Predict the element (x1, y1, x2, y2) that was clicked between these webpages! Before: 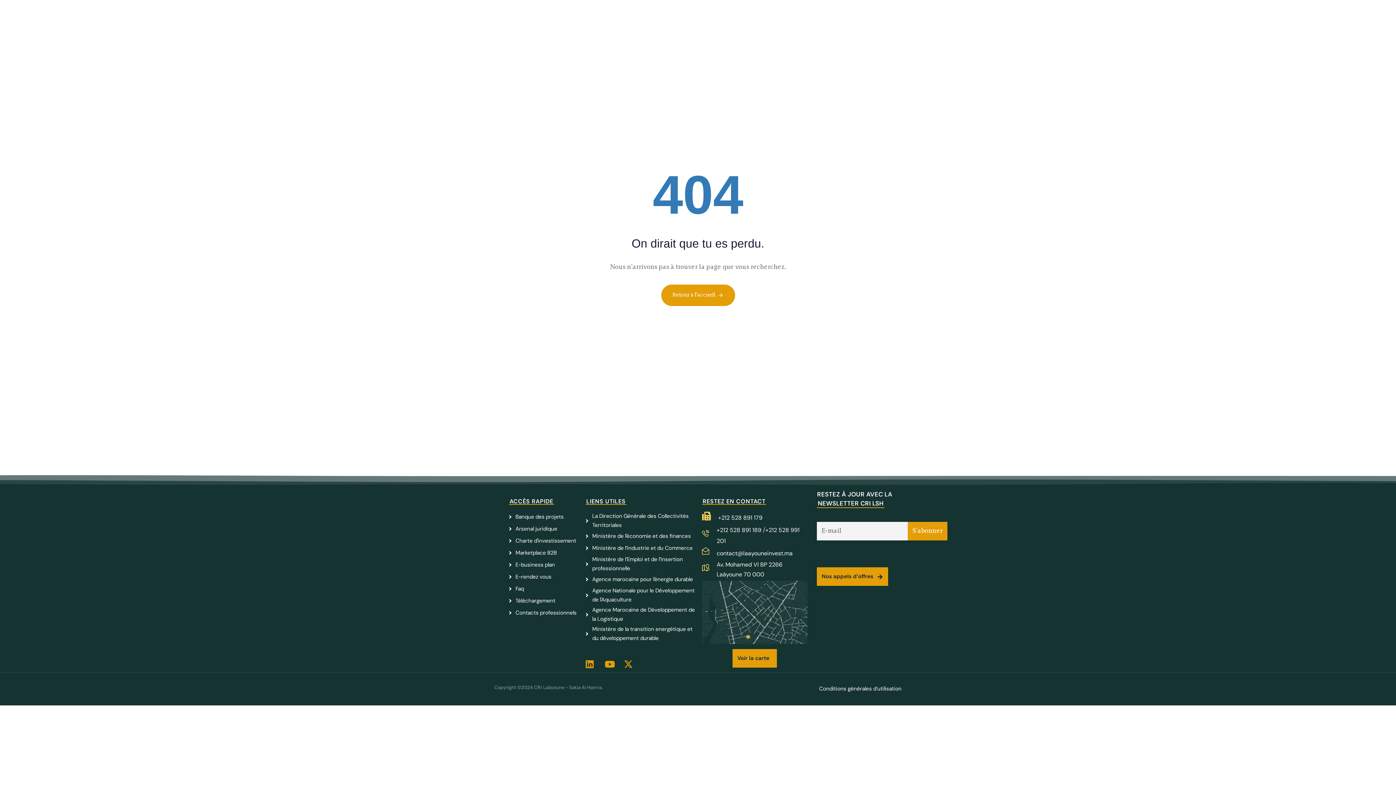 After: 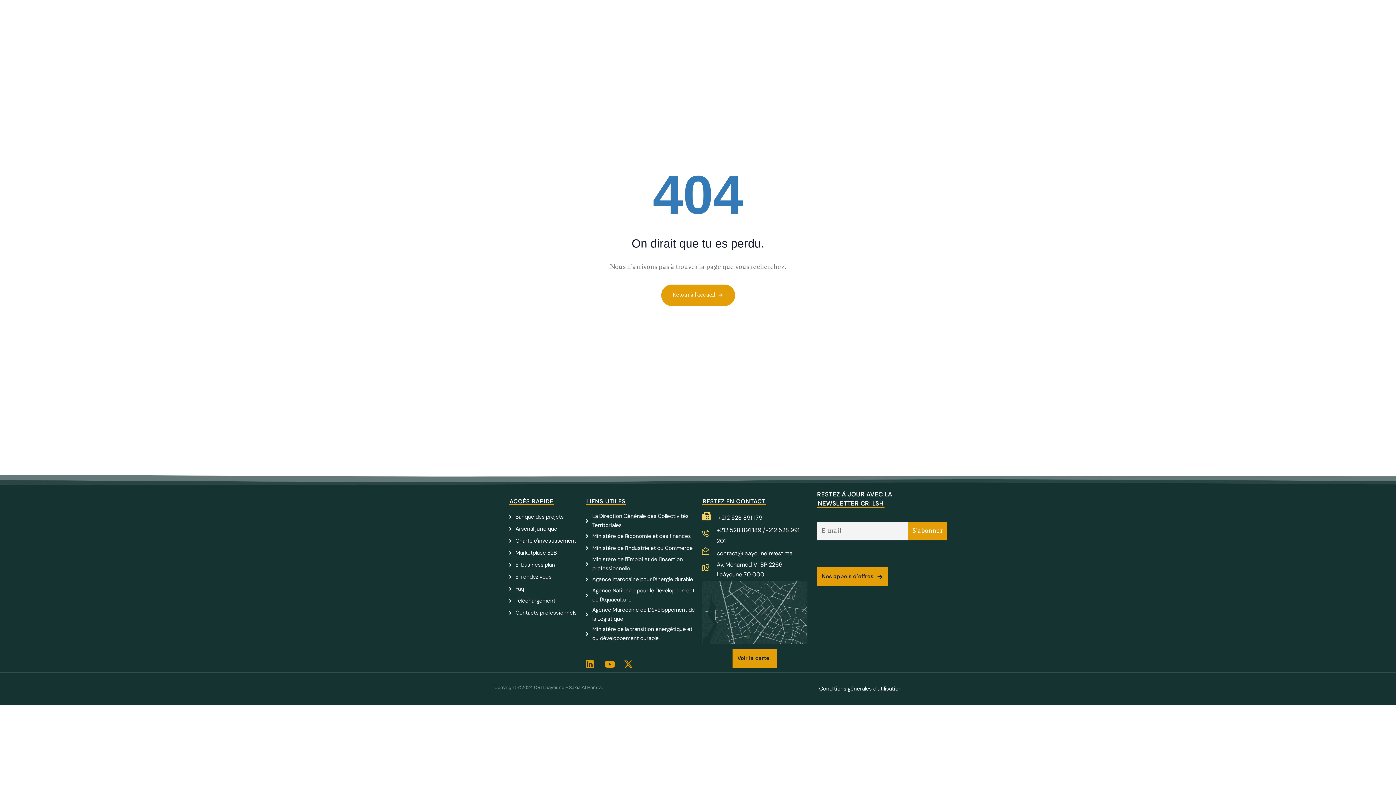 Action: label: contact@laayouneinvest.ma bbox: (716, 549, 792, 557)